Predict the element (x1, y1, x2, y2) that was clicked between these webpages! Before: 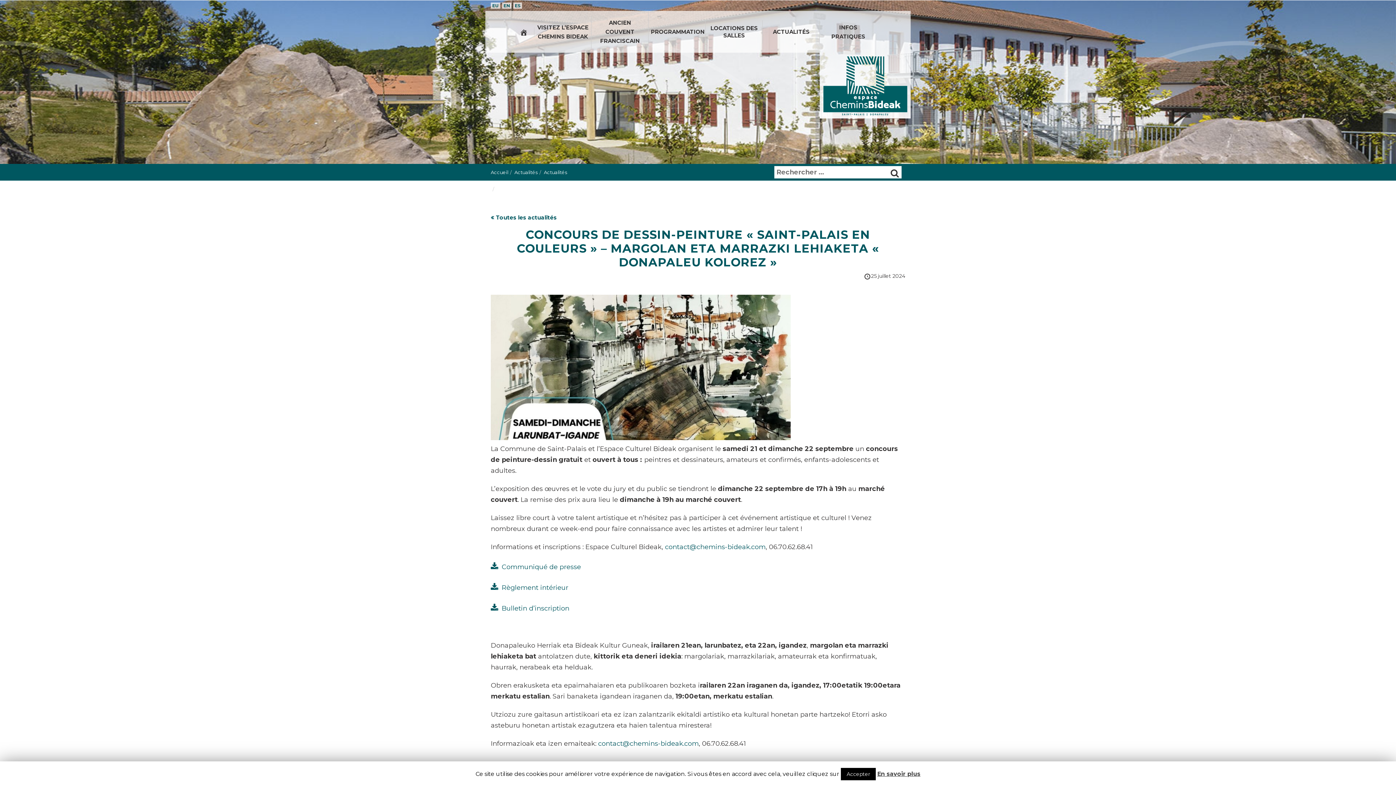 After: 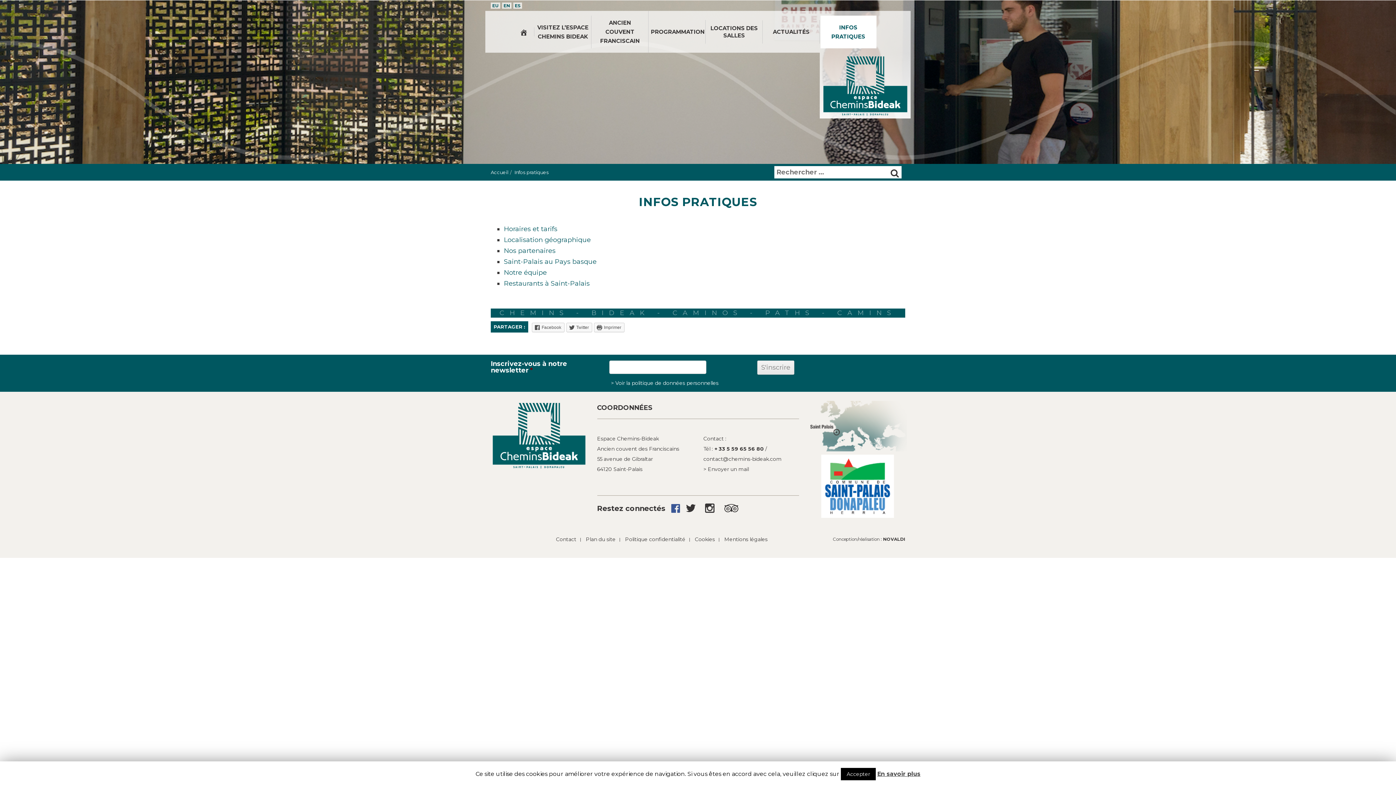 Action: label: INFOS PRATIQUES bbox: (820, 15, 876, 48)